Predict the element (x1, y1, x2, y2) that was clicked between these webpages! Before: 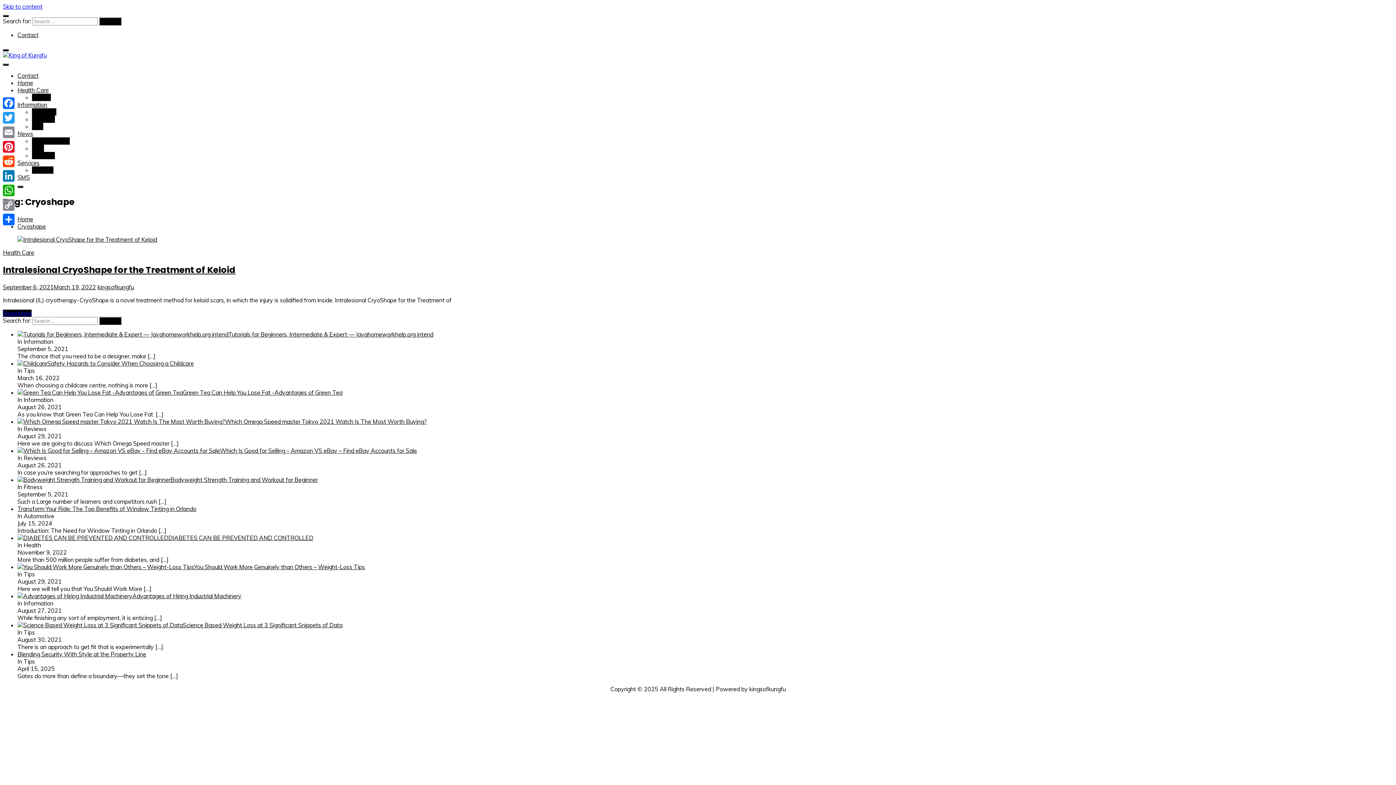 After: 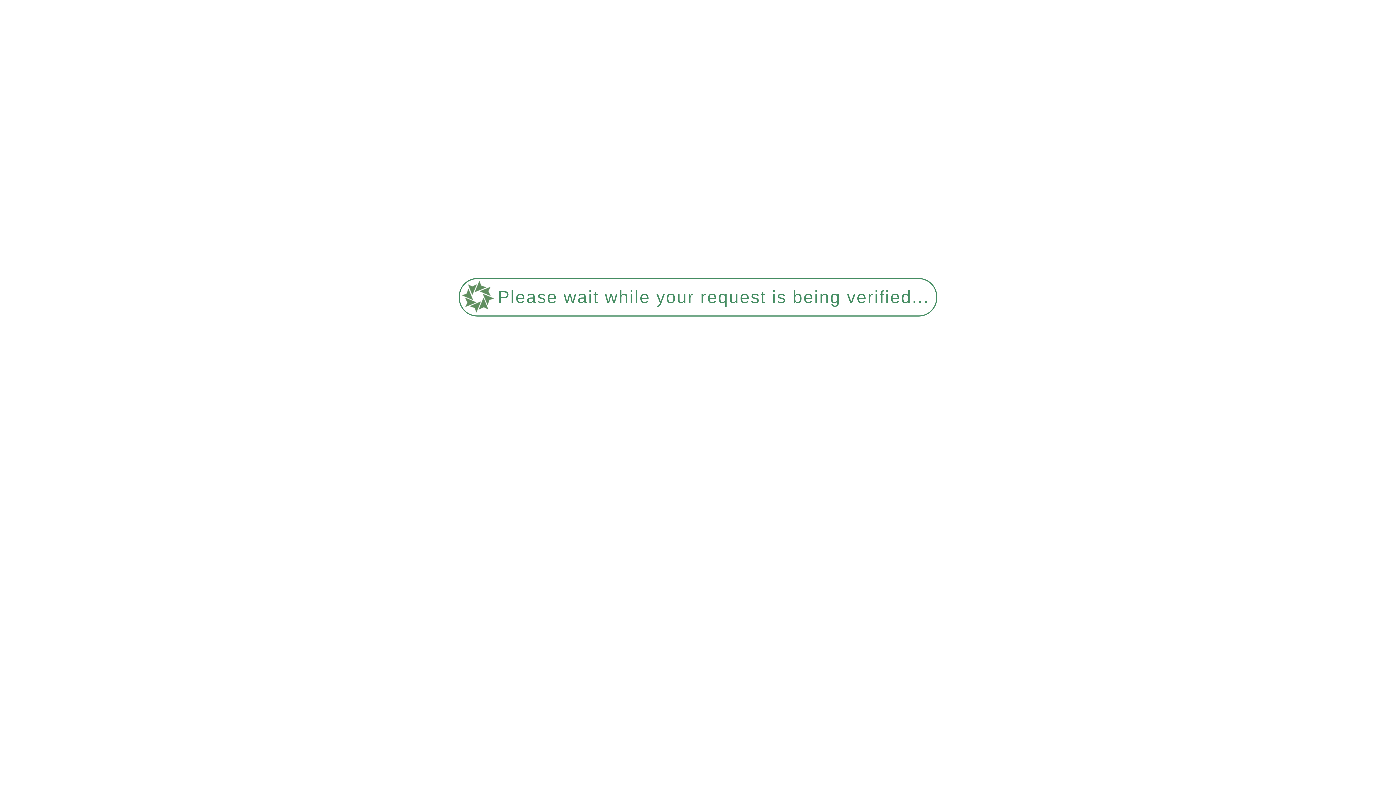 Action: bbox: (17, 86, 48, 93) label: Health Care